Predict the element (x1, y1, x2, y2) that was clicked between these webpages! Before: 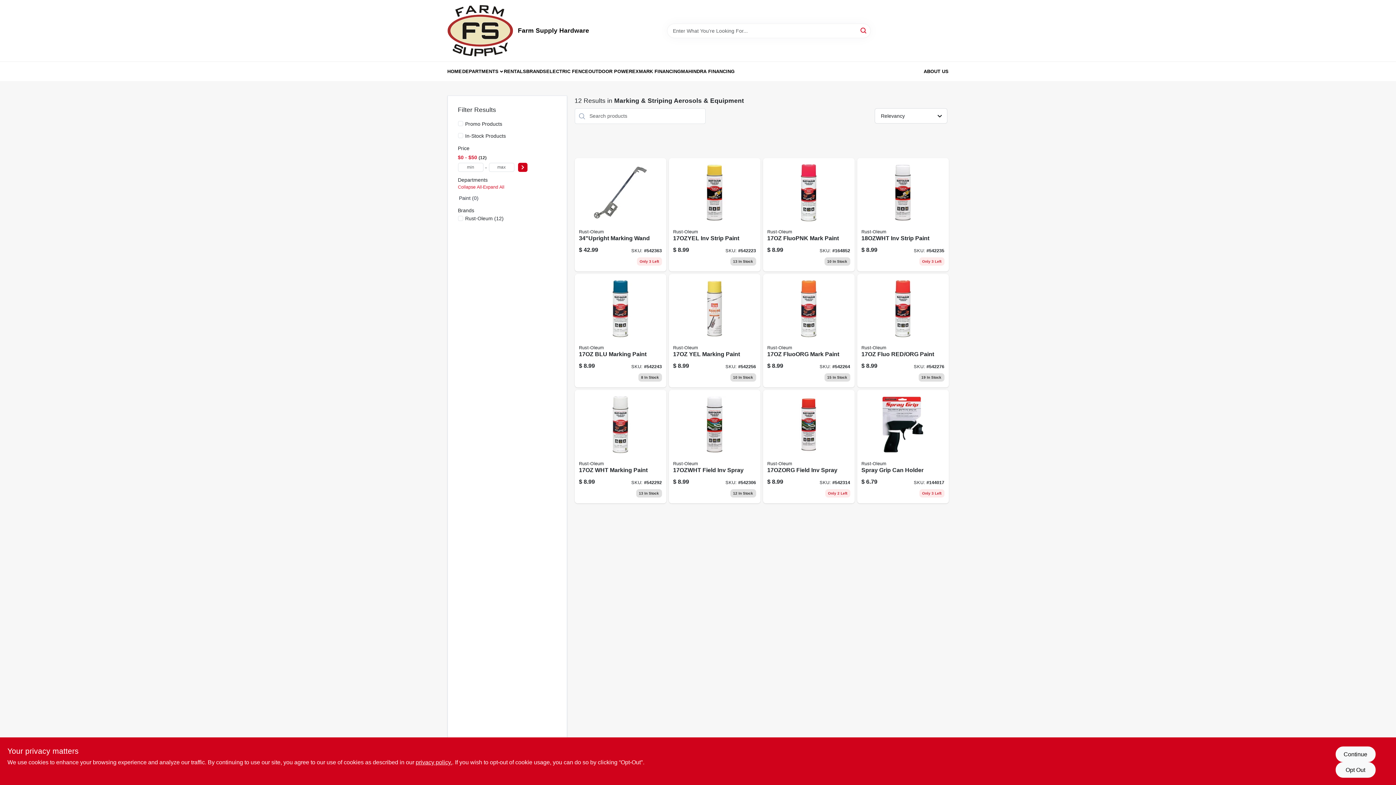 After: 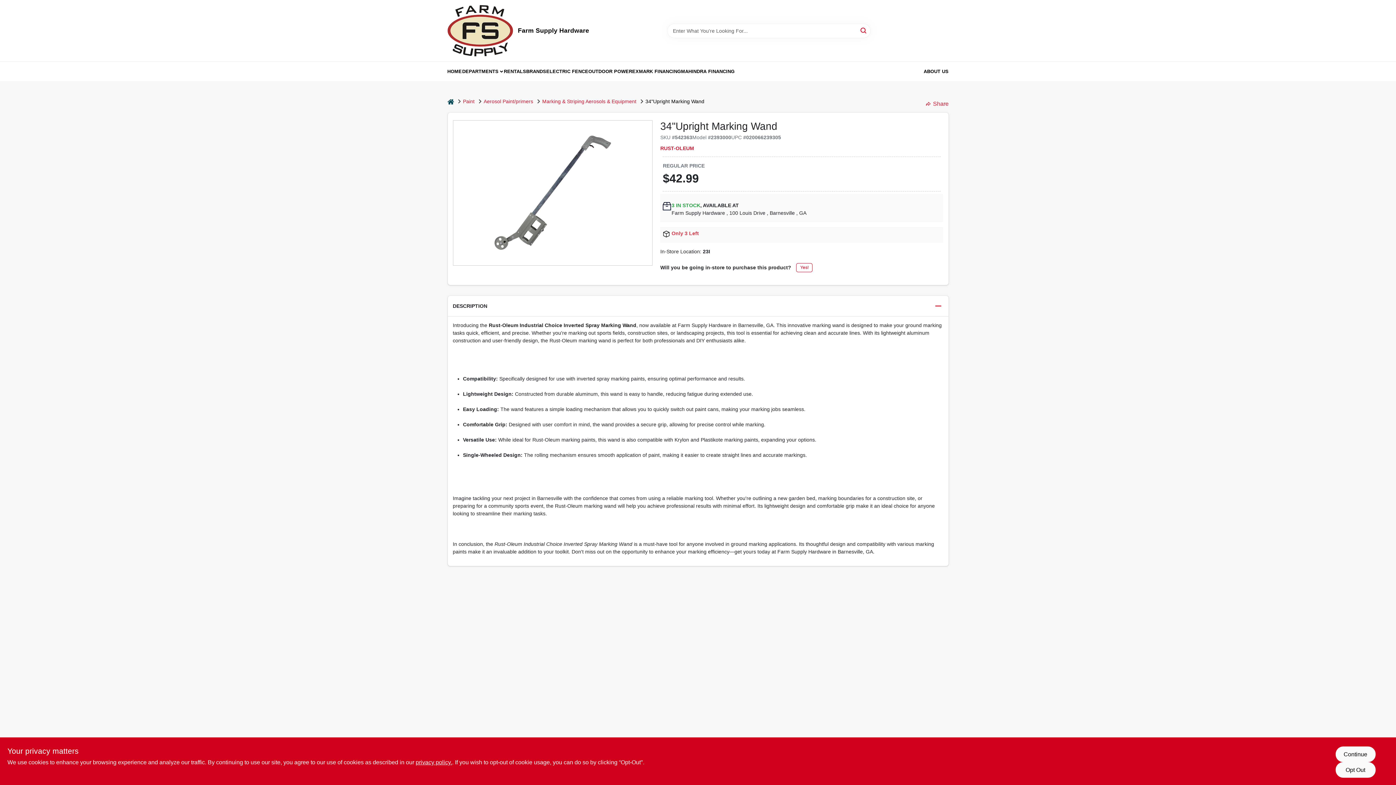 Action: bbox: (574, 158, 666, 271) label: Go to industrial-choice-inverted-spray-marking-wand-model-lightweight-aluminum-020066239305-542363 product page